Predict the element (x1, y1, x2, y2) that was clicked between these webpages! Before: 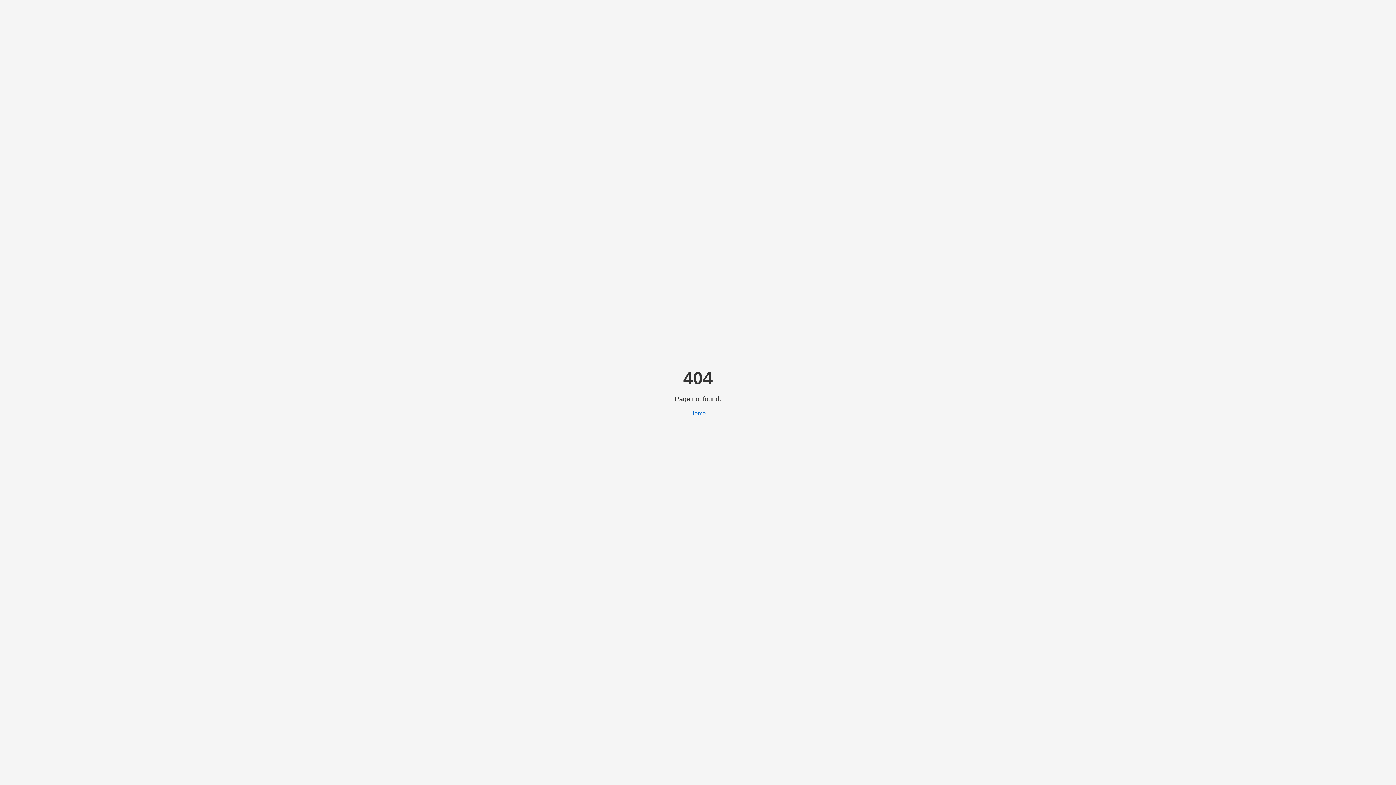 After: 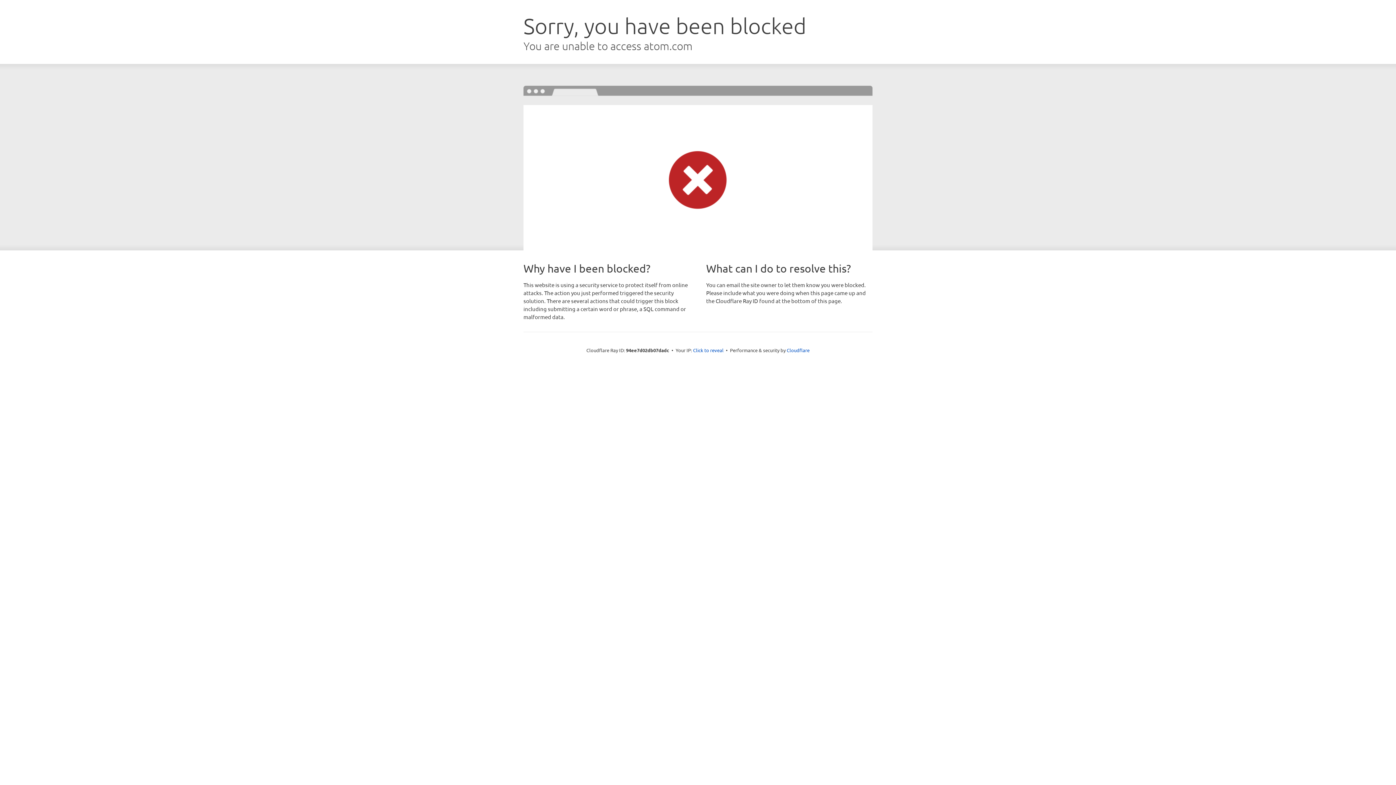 Action: bbox: (690, 410, 706, 416) label: Home